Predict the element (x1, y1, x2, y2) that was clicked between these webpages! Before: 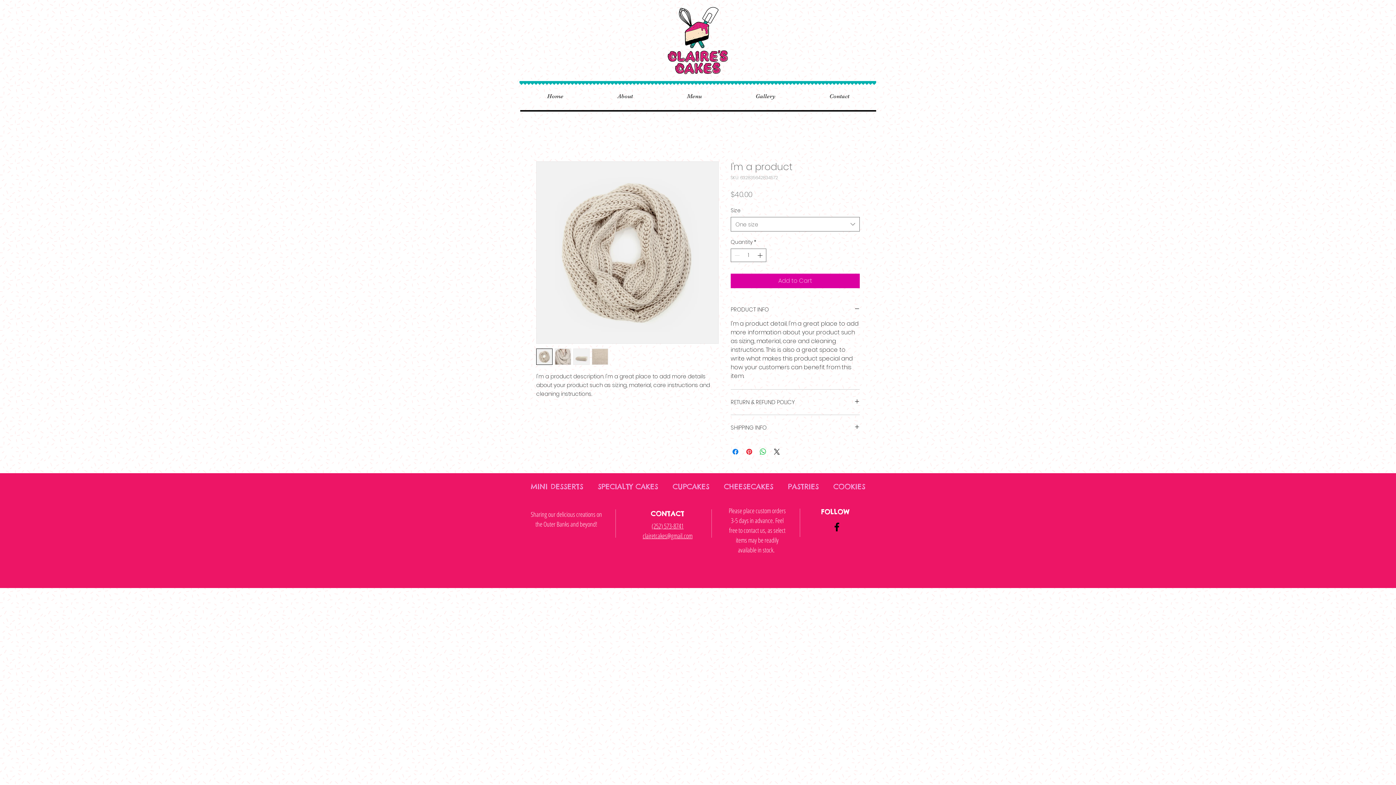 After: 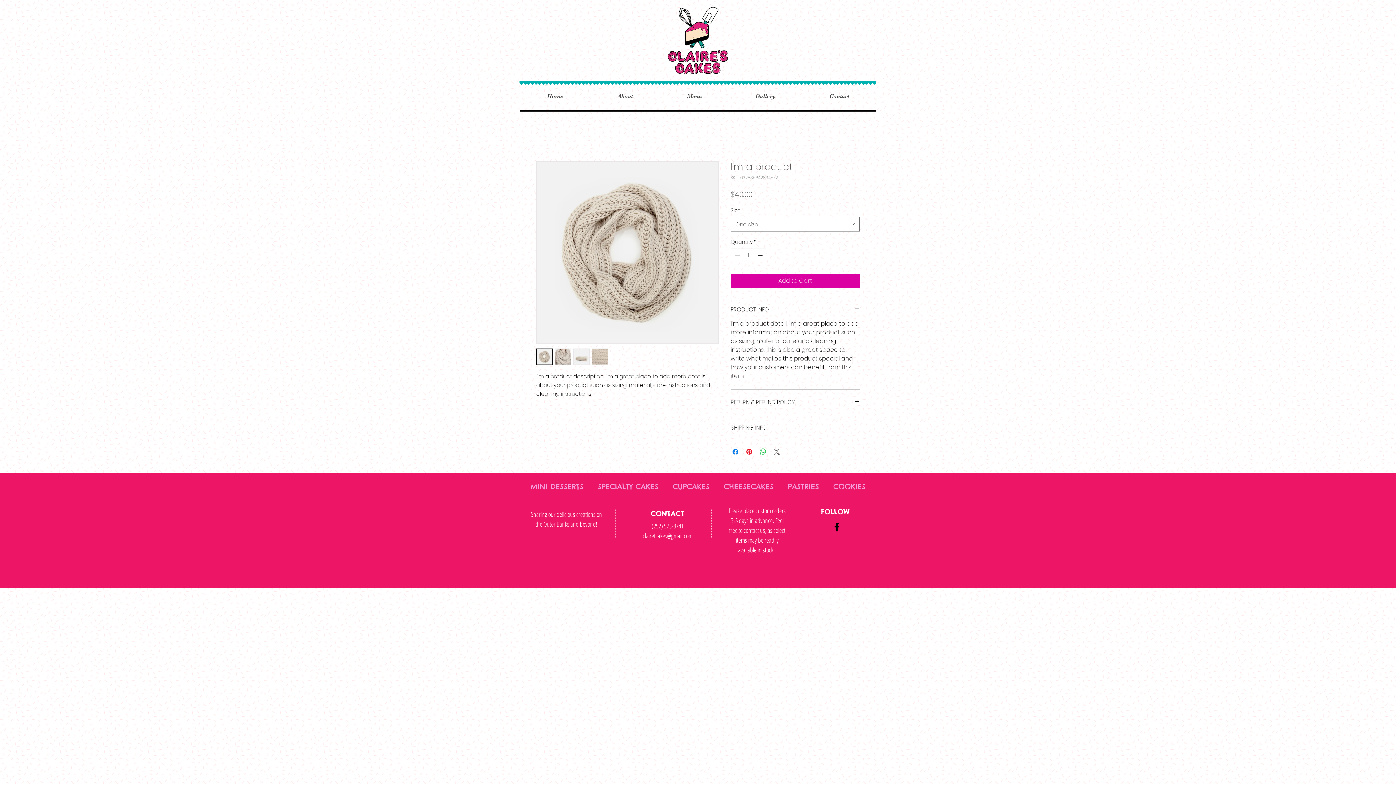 Action: label: Share on X bbox: (772, 447, 781, 456)